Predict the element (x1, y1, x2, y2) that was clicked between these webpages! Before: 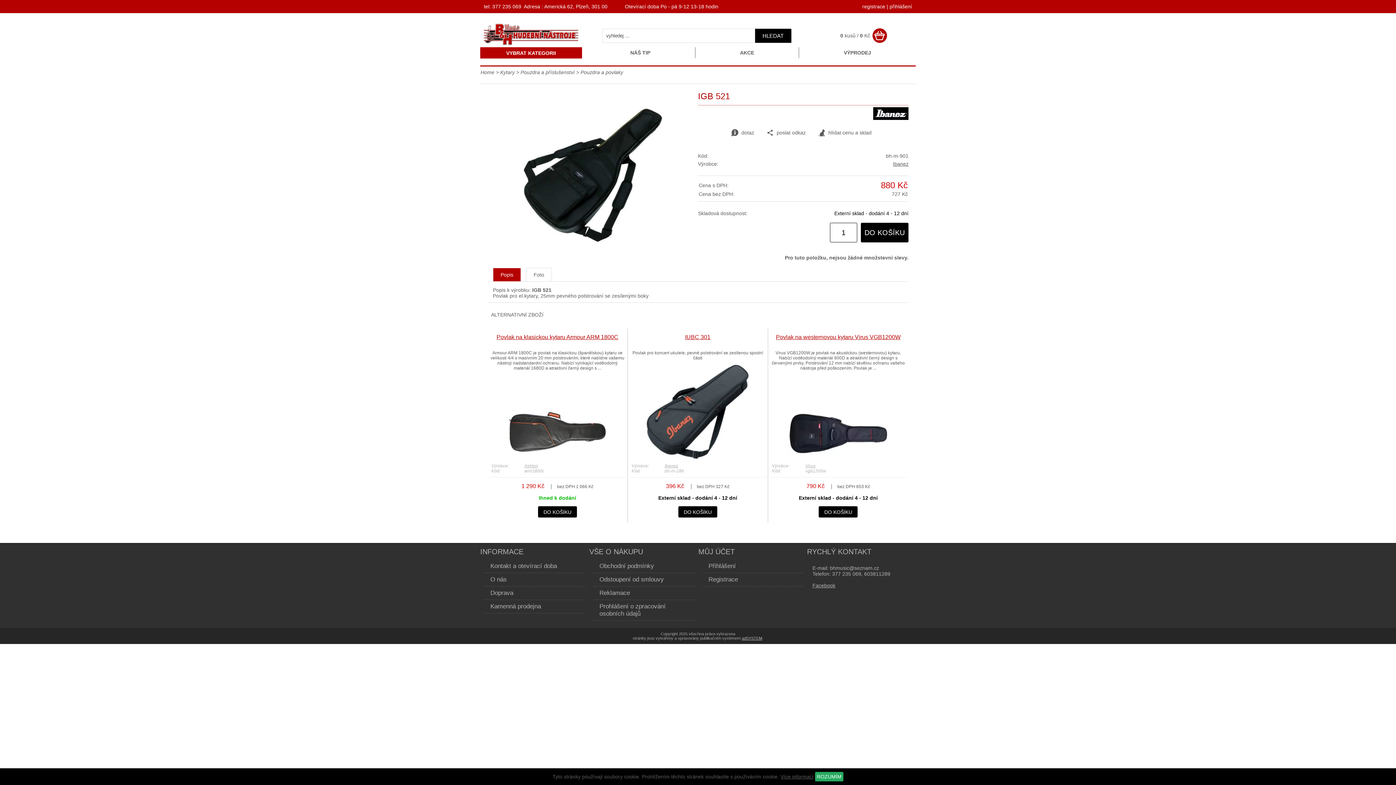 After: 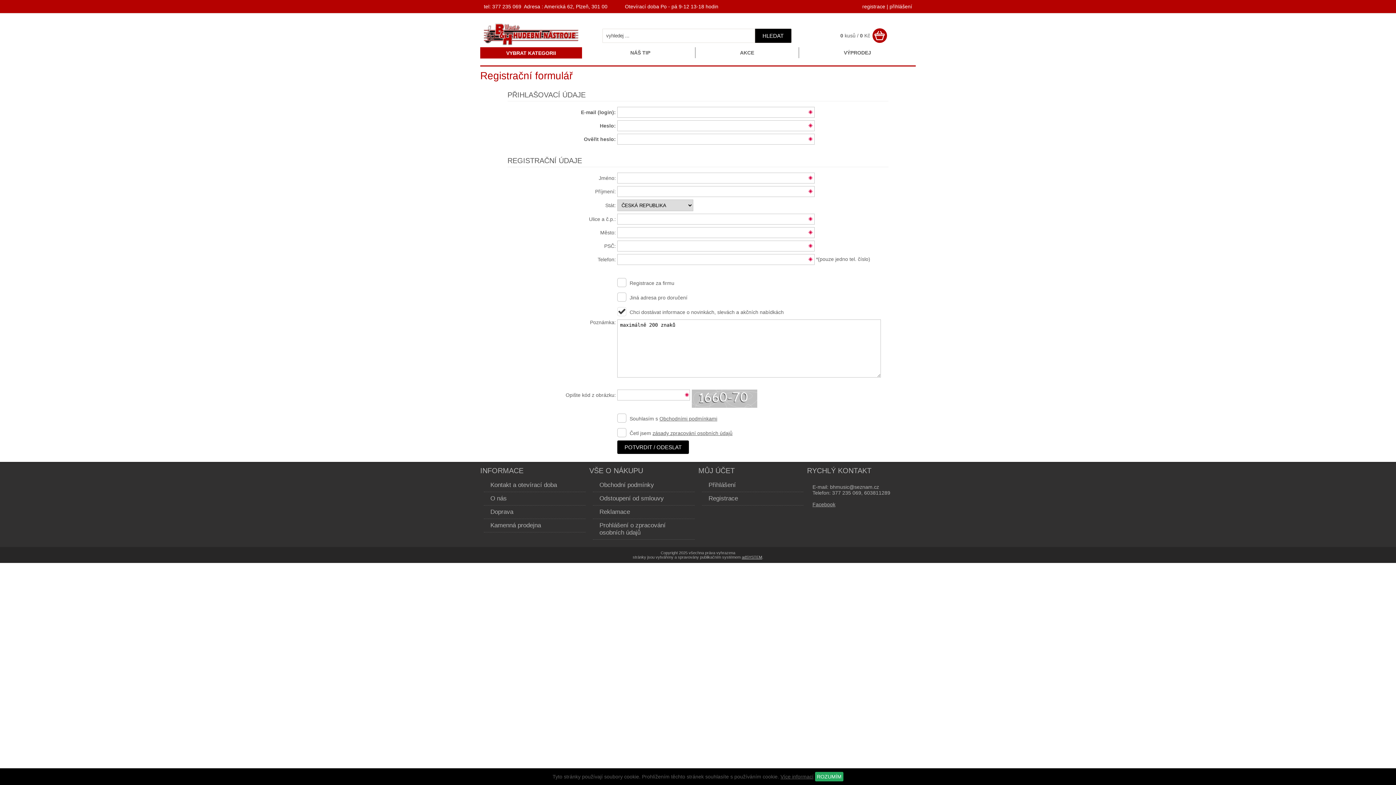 Action: bbox: (862, 3, 885, 9) label: registrace